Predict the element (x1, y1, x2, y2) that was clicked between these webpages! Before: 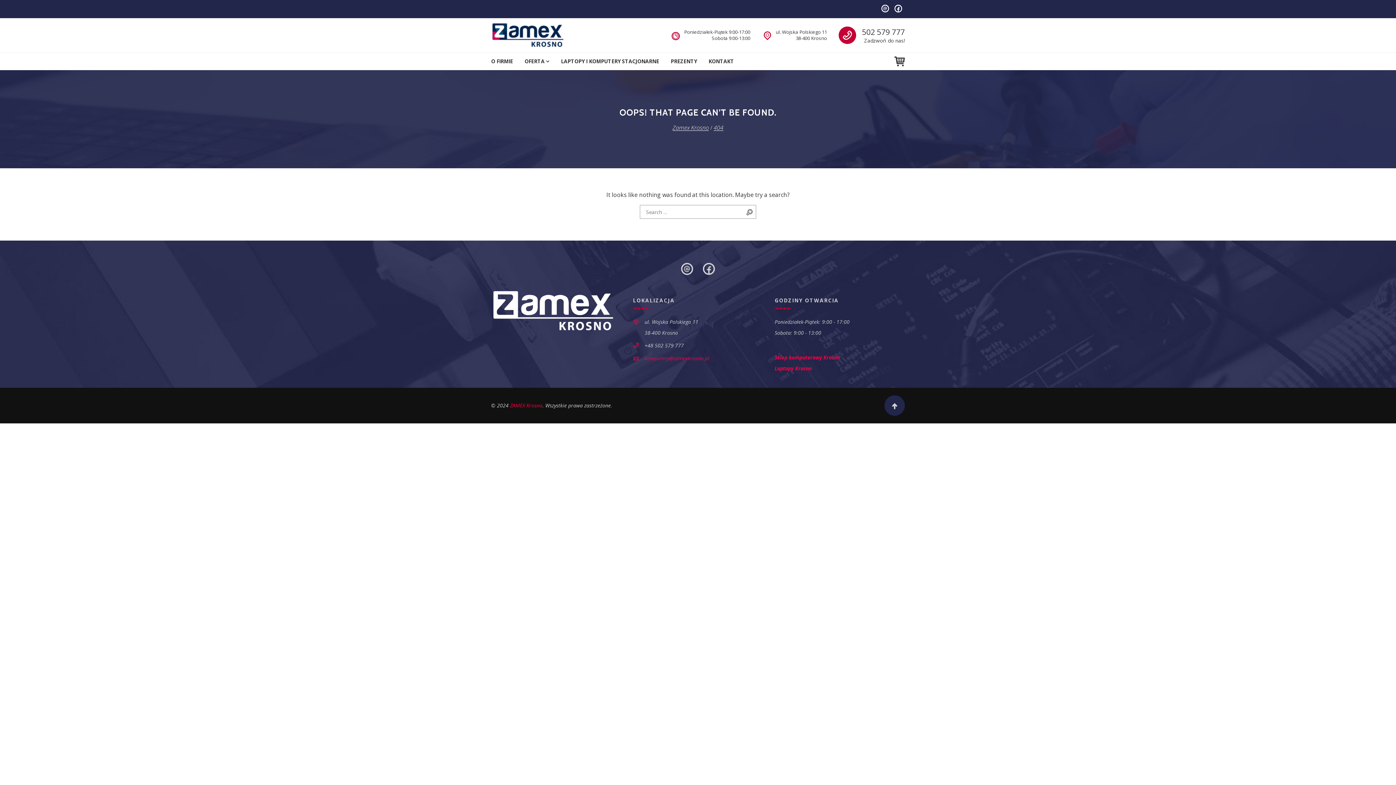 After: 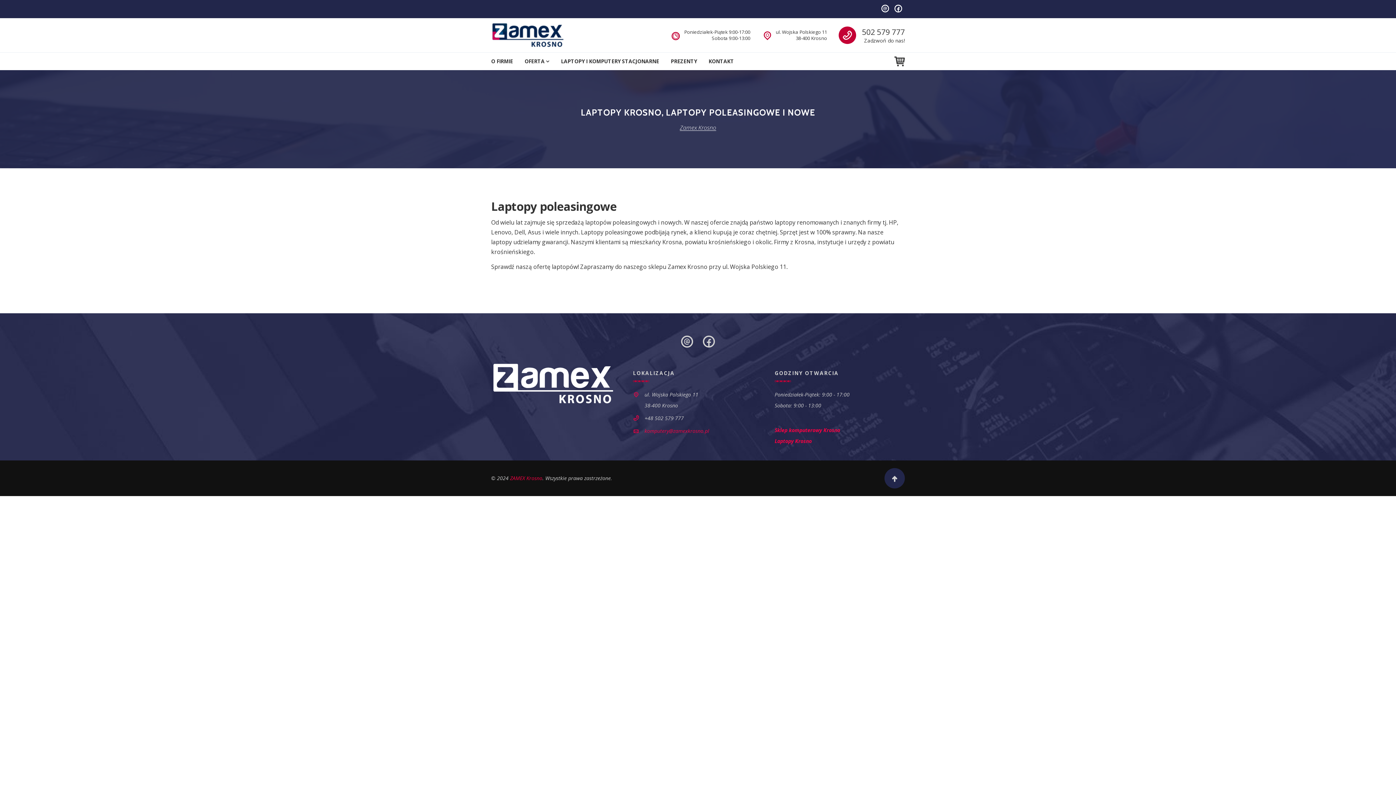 Action: label: Laptopy Krosno bbox: (774, 364, 812, 371)